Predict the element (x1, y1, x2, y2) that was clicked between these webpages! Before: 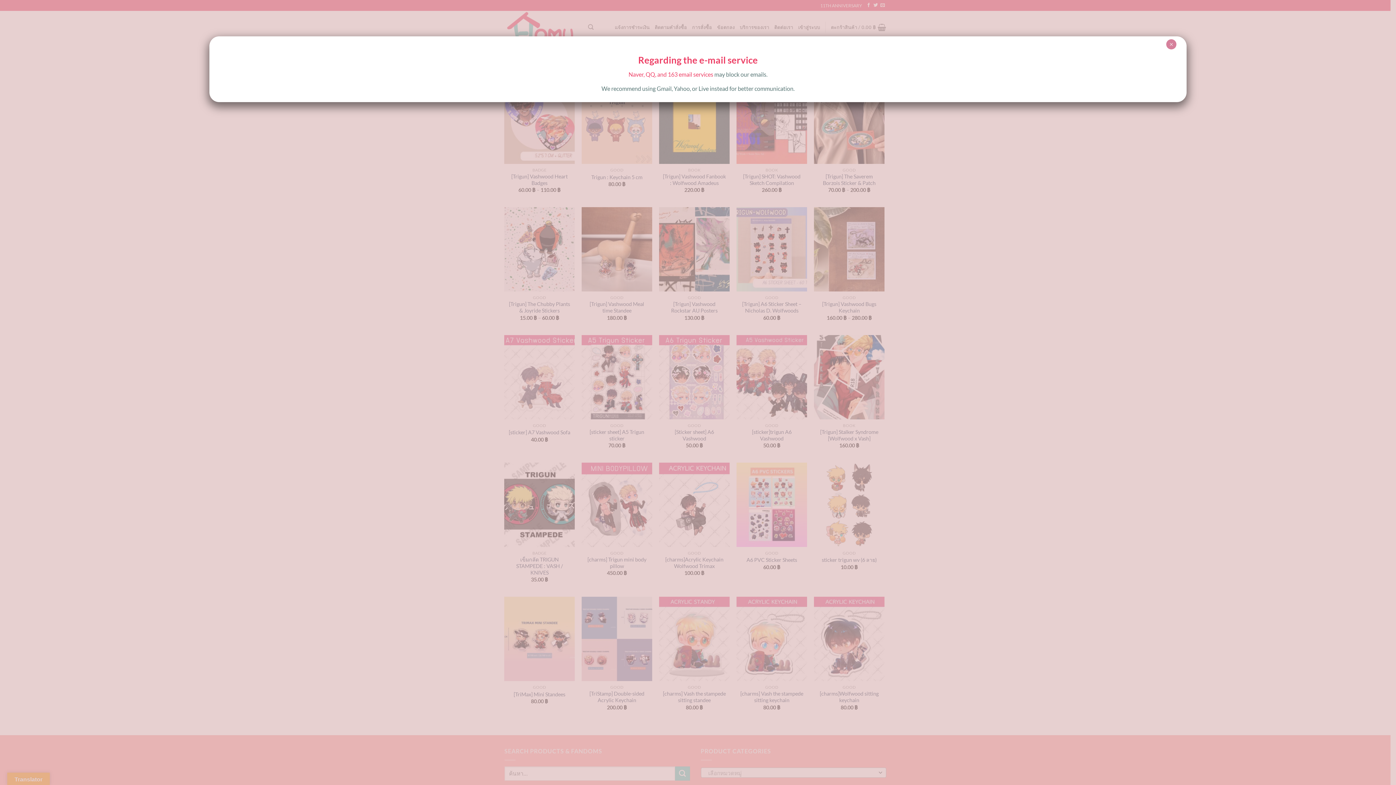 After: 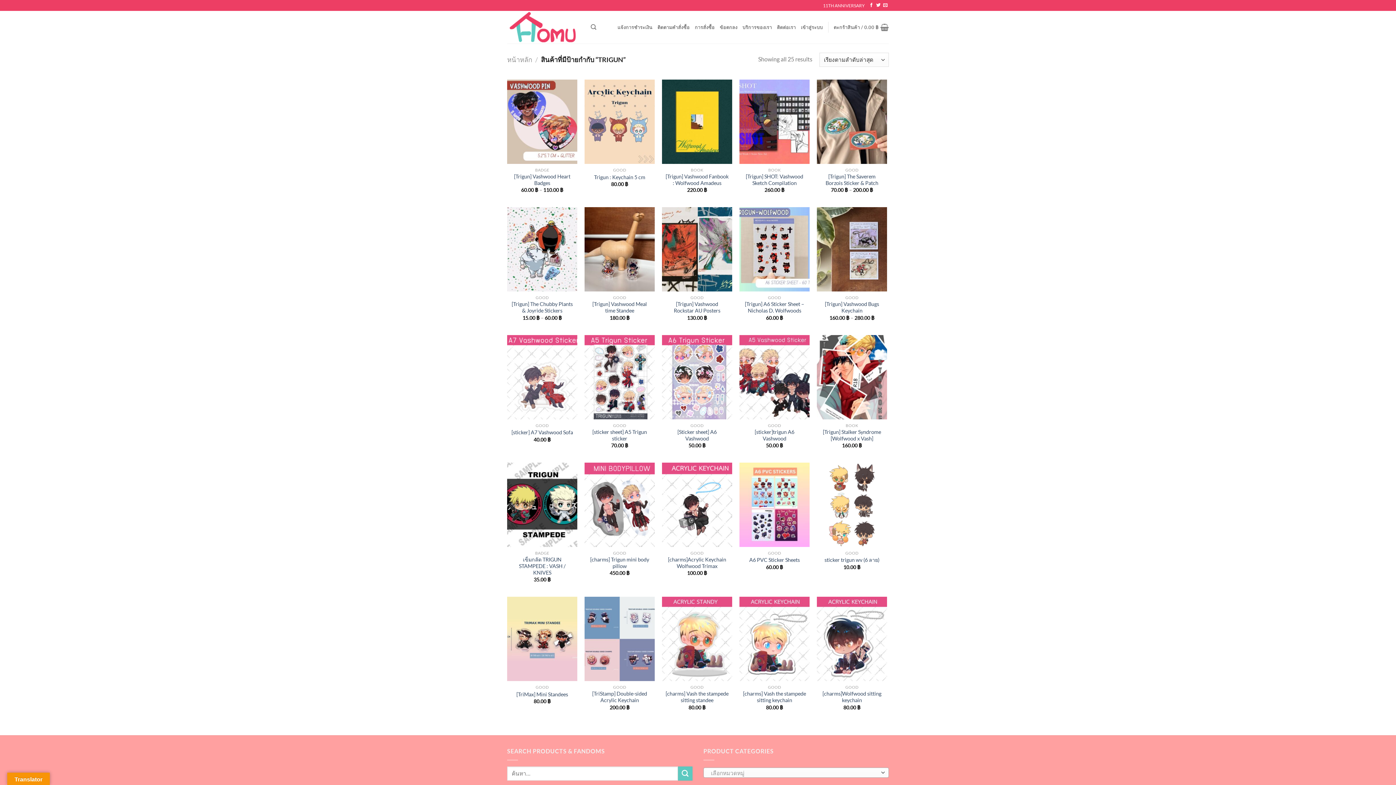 Action: bbox: (1166, 39, 1176, 49) label: Close